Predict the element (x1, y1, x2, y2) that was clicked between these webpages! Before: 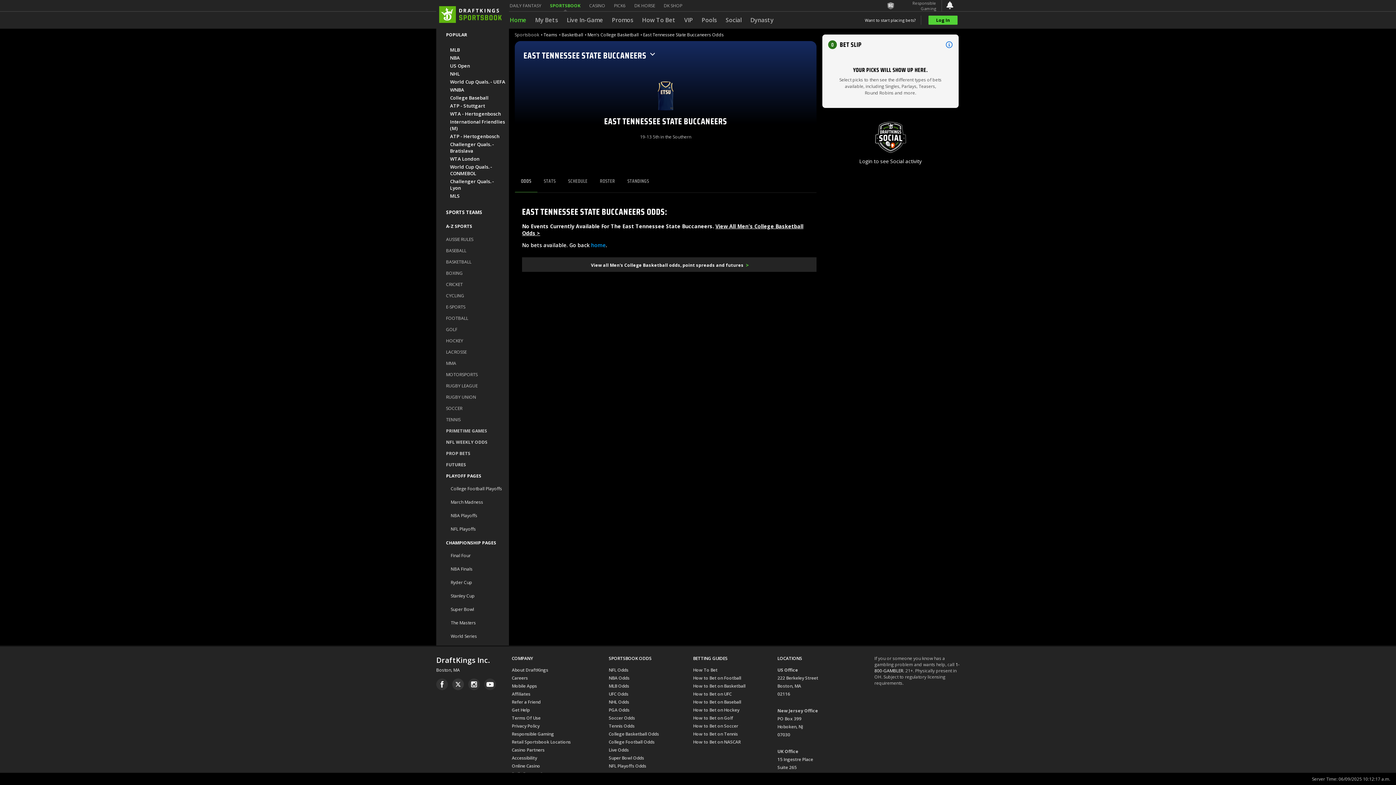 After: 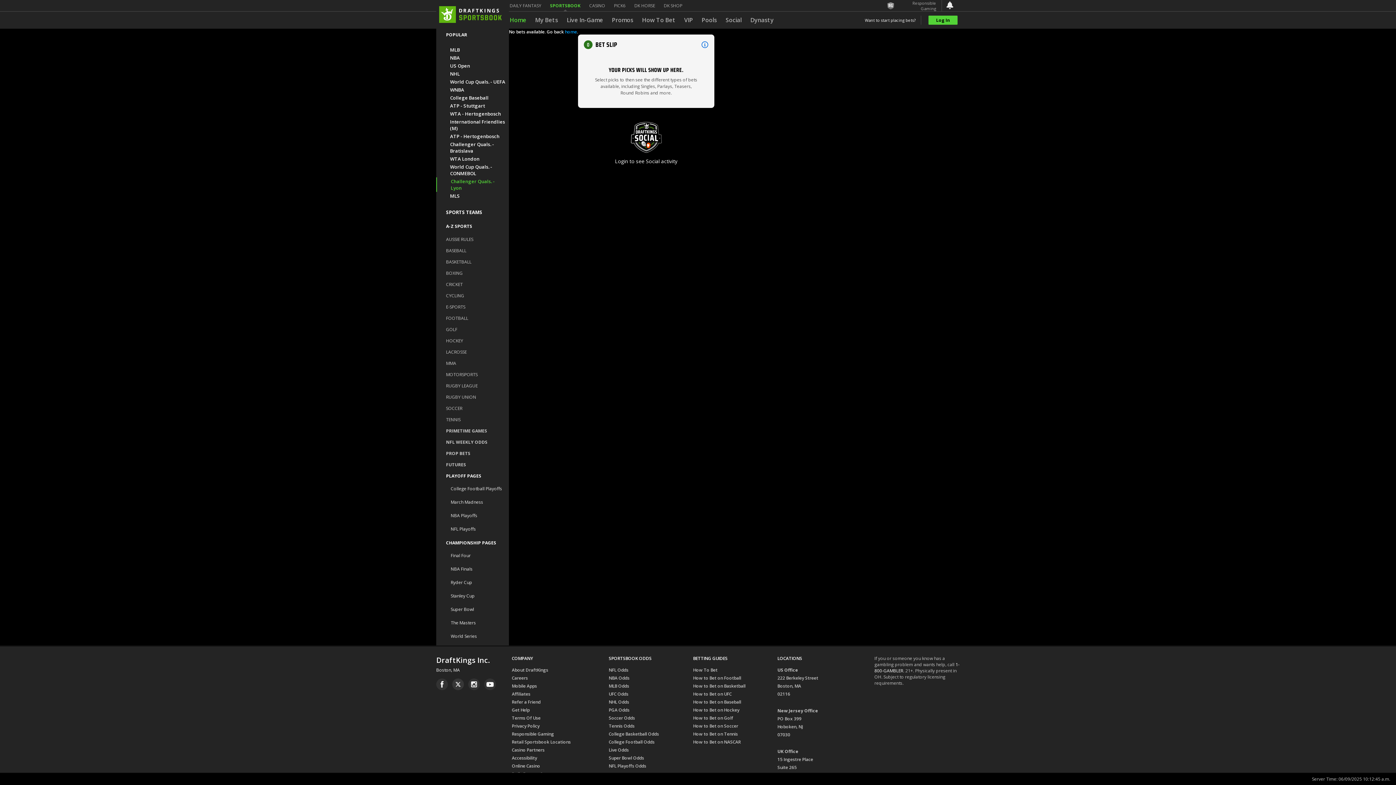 Action: label: Challenger Quals. - Lyon bbox: (450, 178, 505, 191)